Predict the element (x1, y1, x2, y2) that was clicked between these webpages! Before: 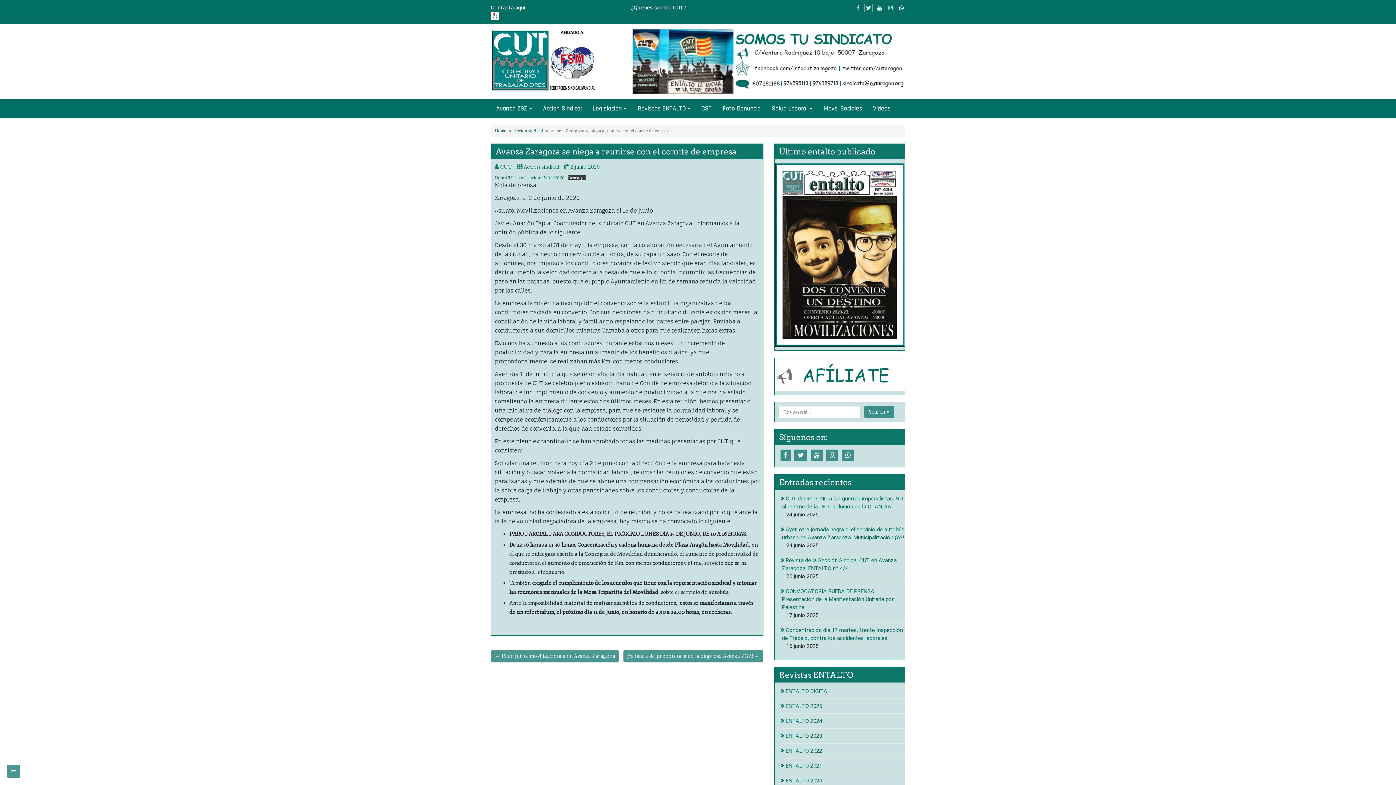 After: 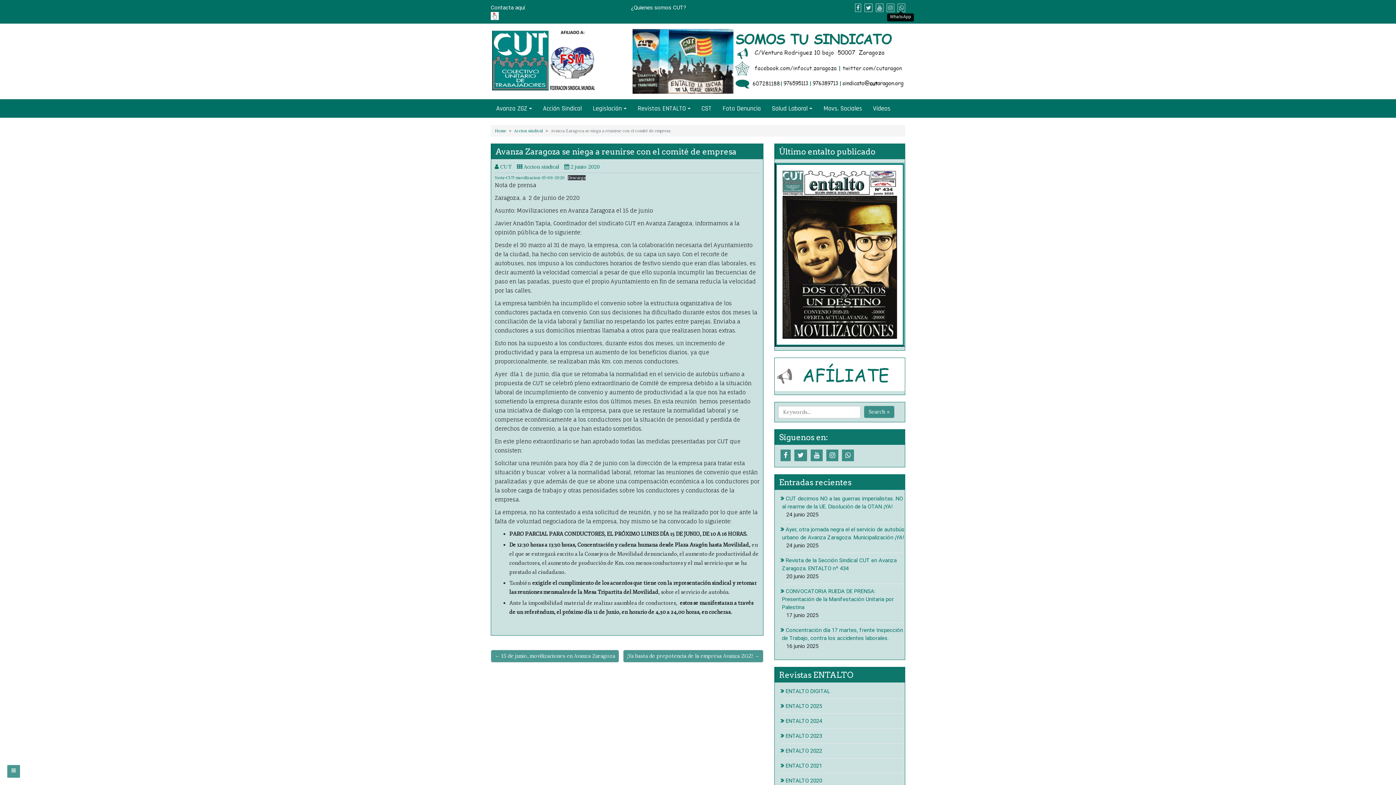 Action: bbox: (896, 4, 905, 11)